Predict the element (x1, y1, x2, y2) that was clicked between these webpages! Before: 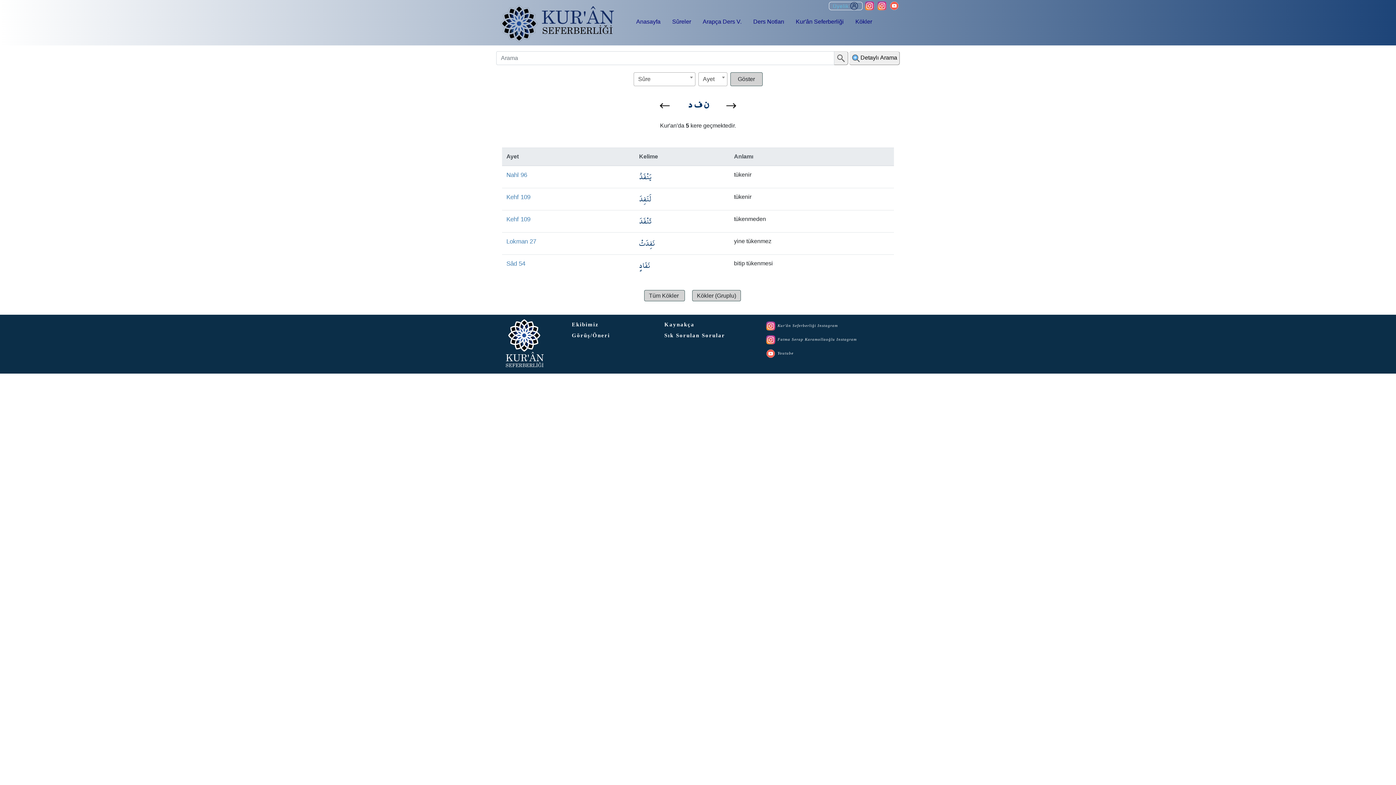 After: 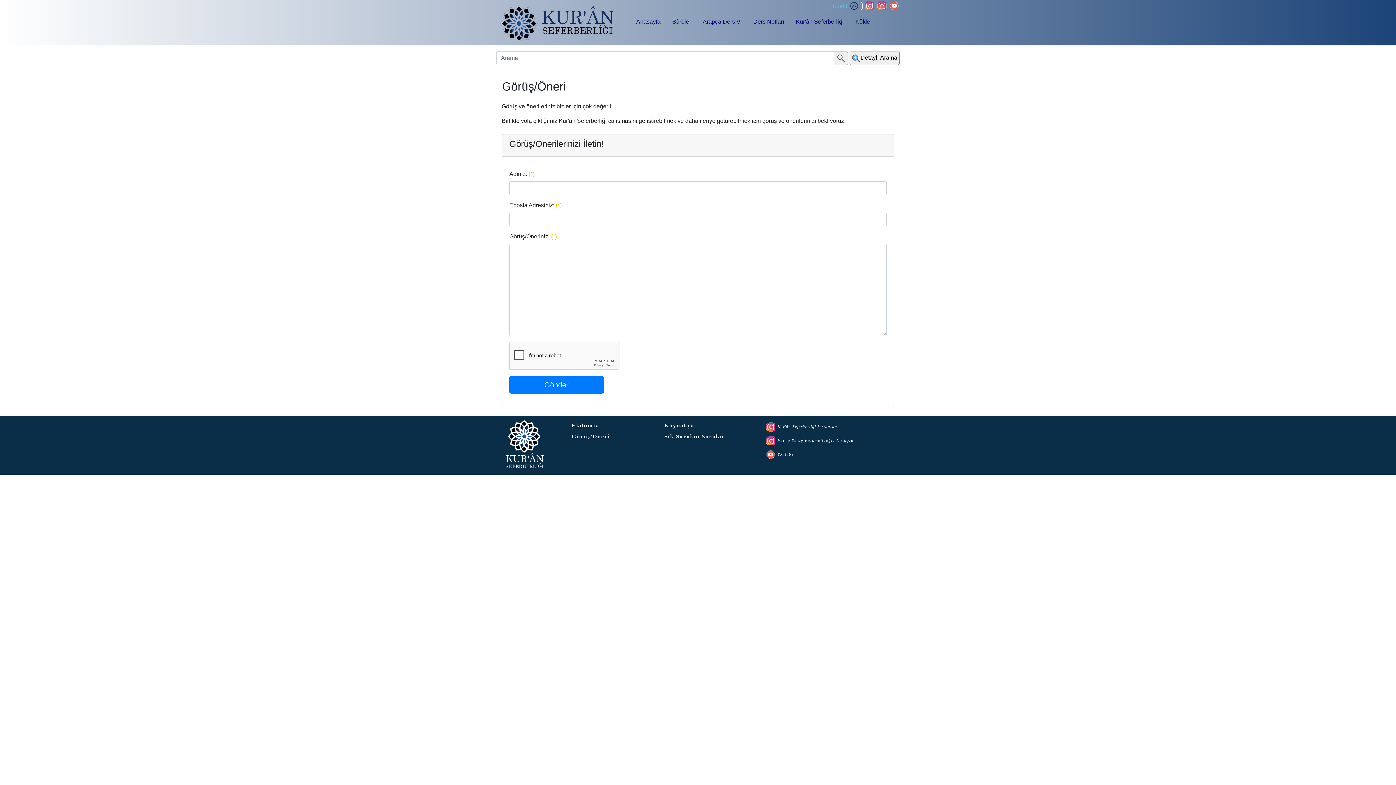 Action: bbox: (572, 331, 610, 339) label: Görüş/Öneri